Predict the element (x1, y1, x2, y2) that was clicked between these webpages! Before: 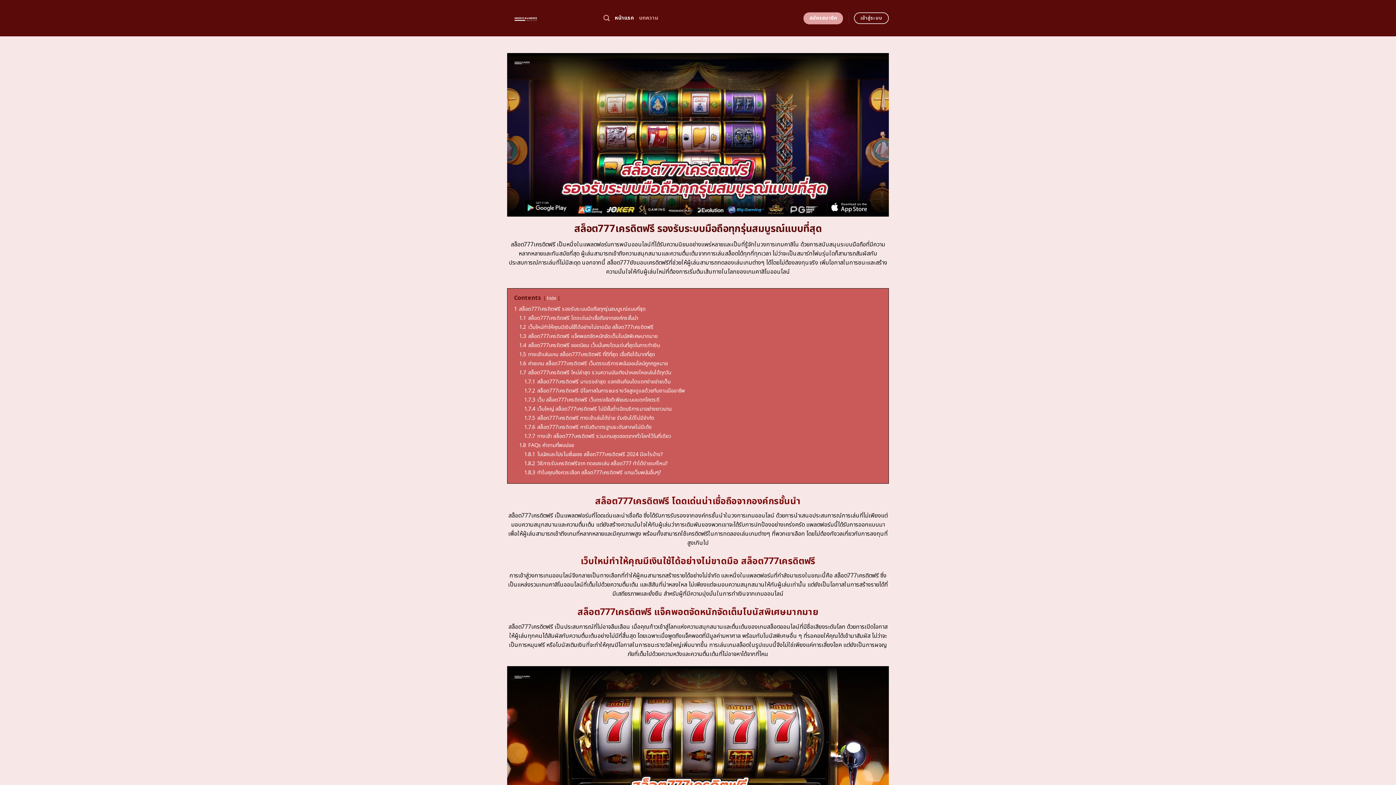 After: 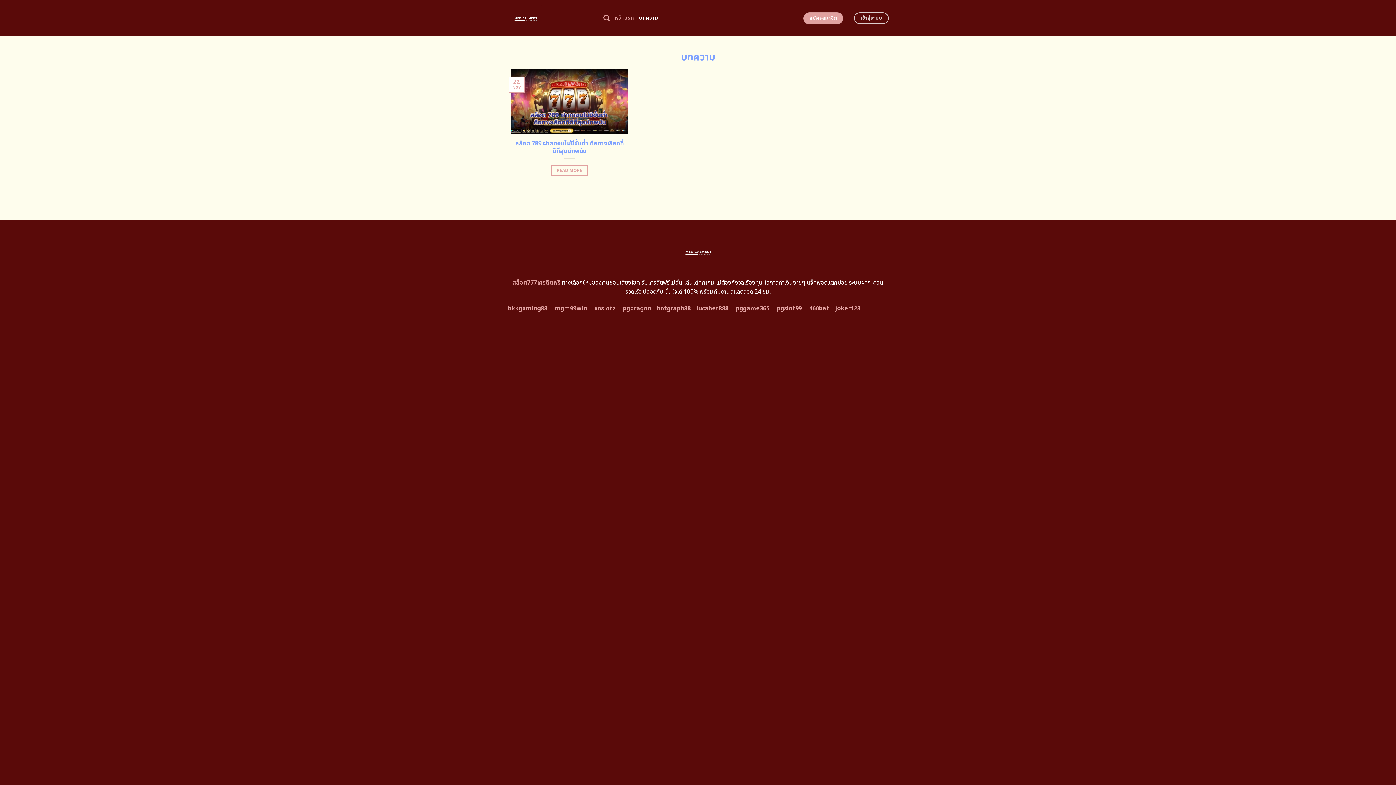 Action: label: บทความ bbox: (639, 11, 658, 24)